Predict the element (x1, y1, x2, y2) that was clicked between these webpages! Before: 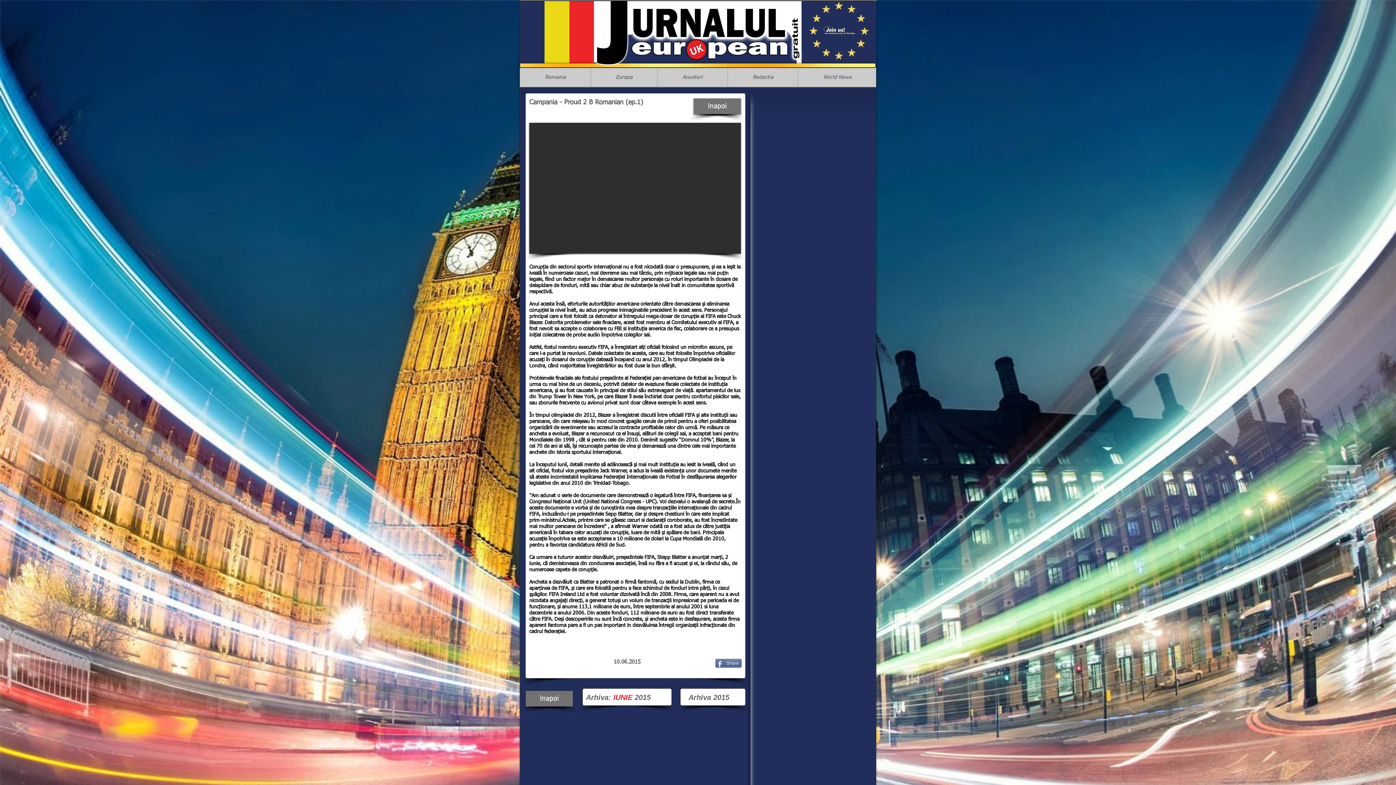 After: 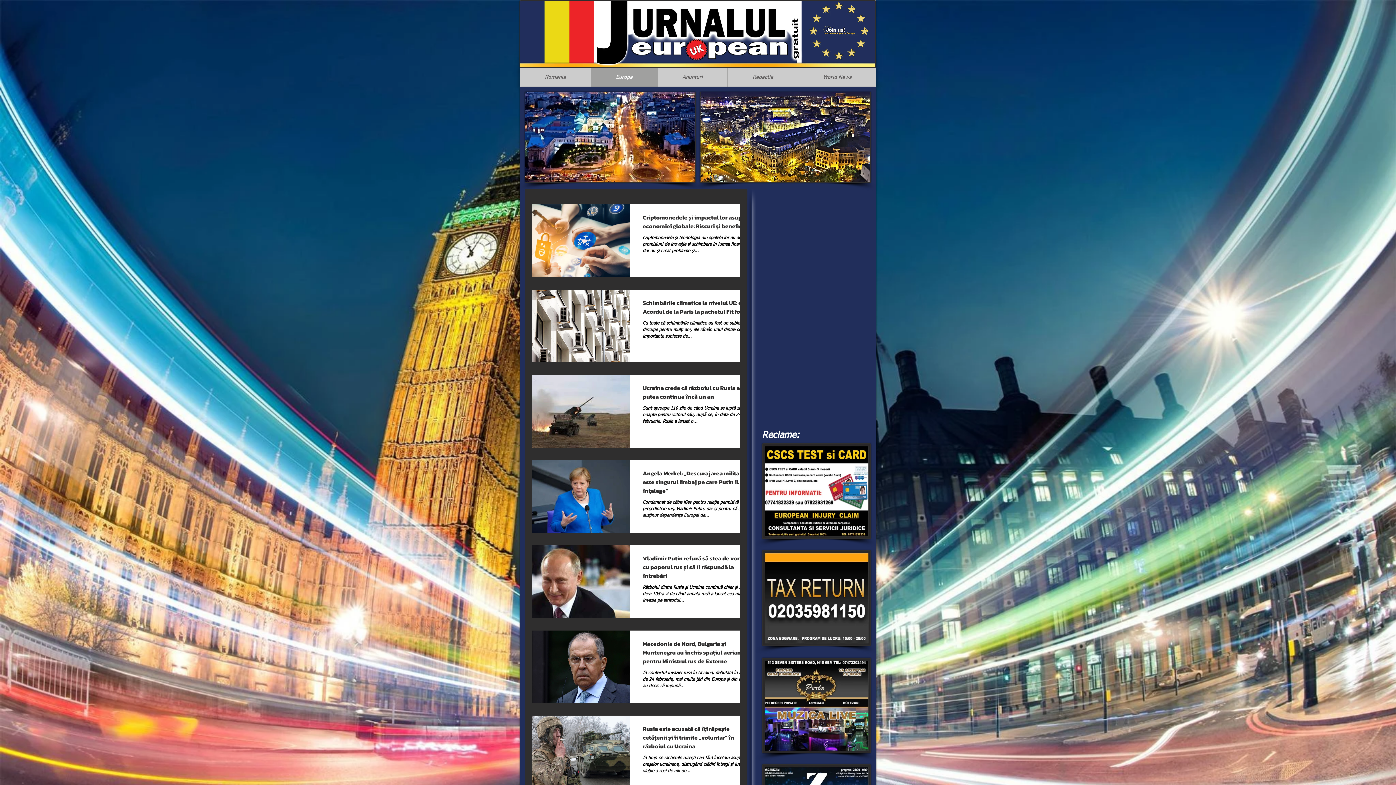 Action: label: Europa bbox: (590, 68, 657, 87)